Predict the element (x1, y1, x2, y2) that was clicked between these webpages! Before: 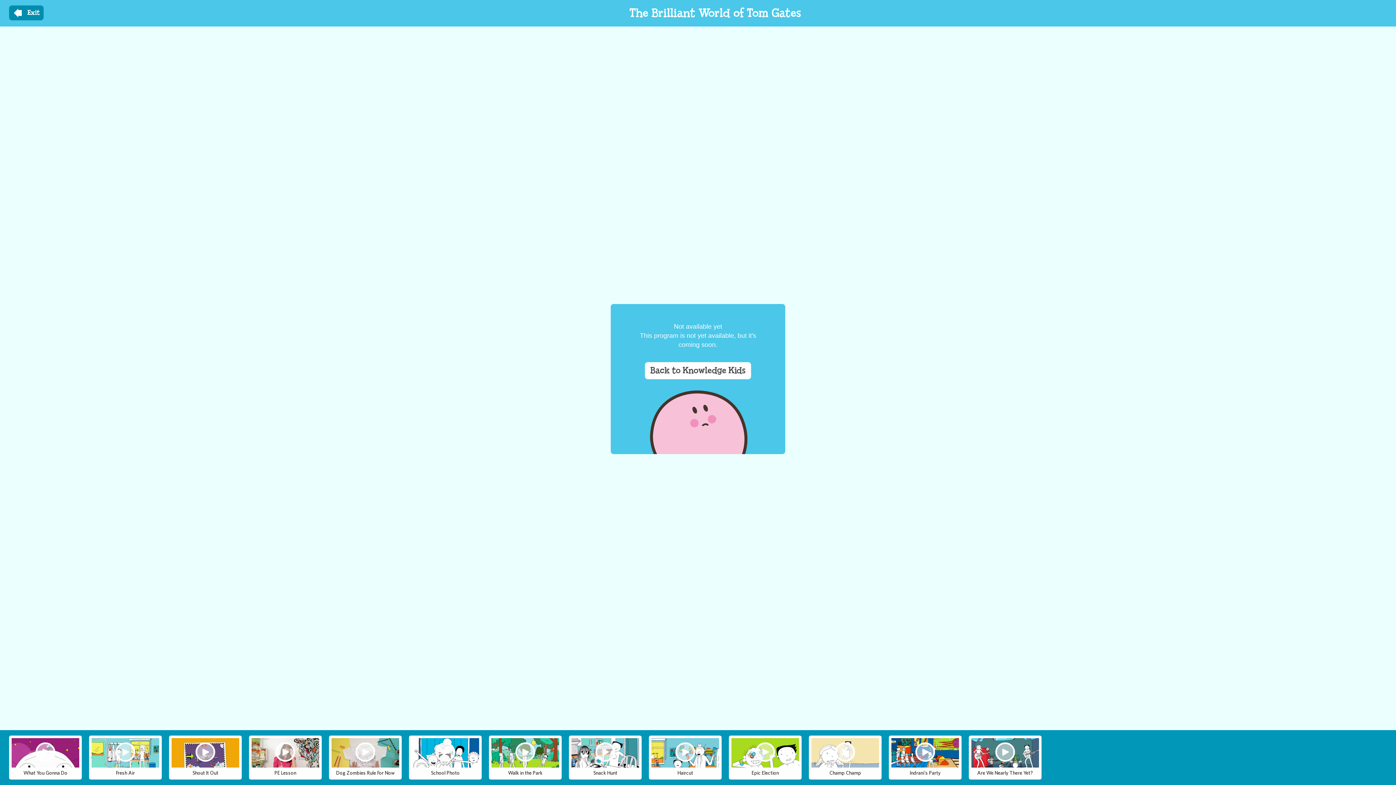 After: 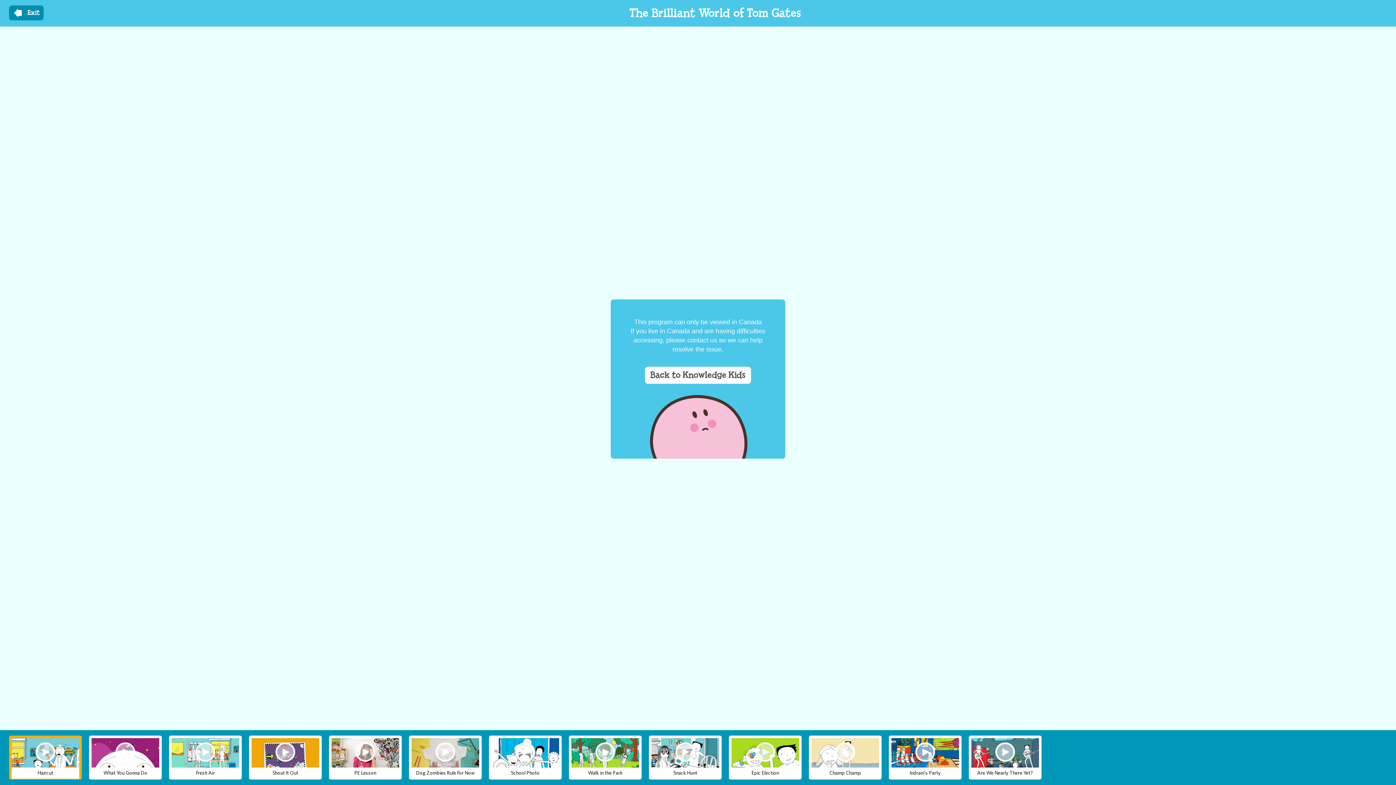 Action: bbox: (651, 742, 719, 762)